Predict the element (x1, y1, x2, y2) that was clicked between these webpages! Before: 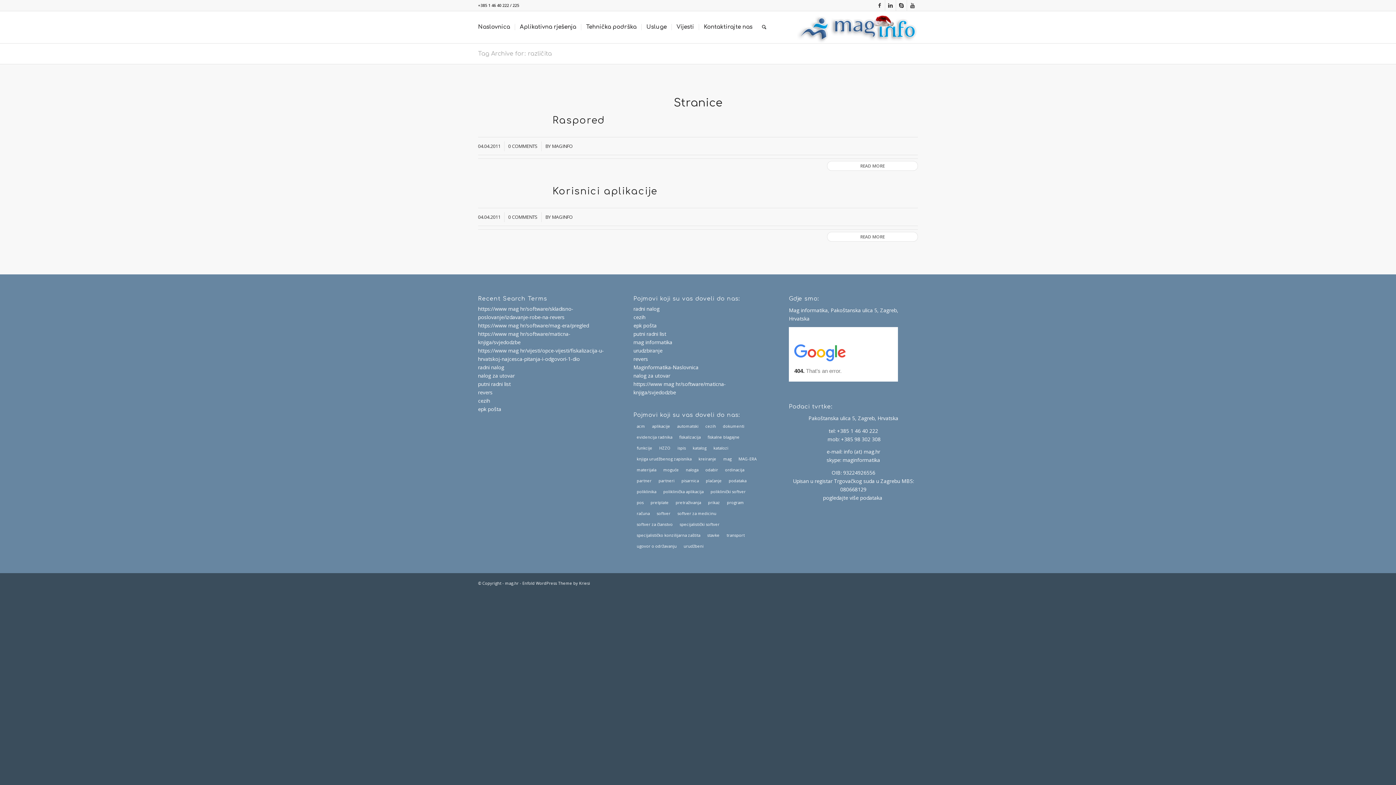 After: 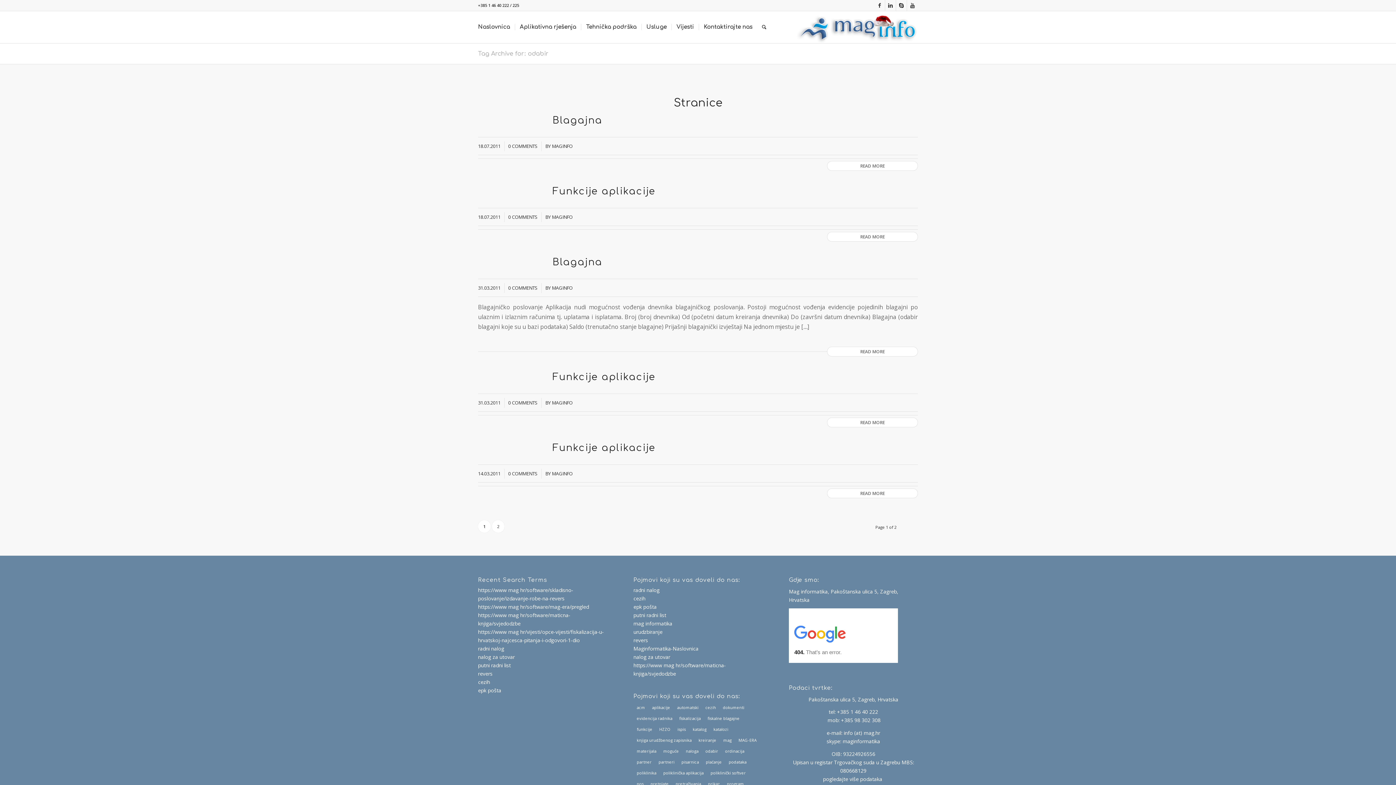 Action: label: odabir (9 stavki) bbox: (702, 464, 721, 475)